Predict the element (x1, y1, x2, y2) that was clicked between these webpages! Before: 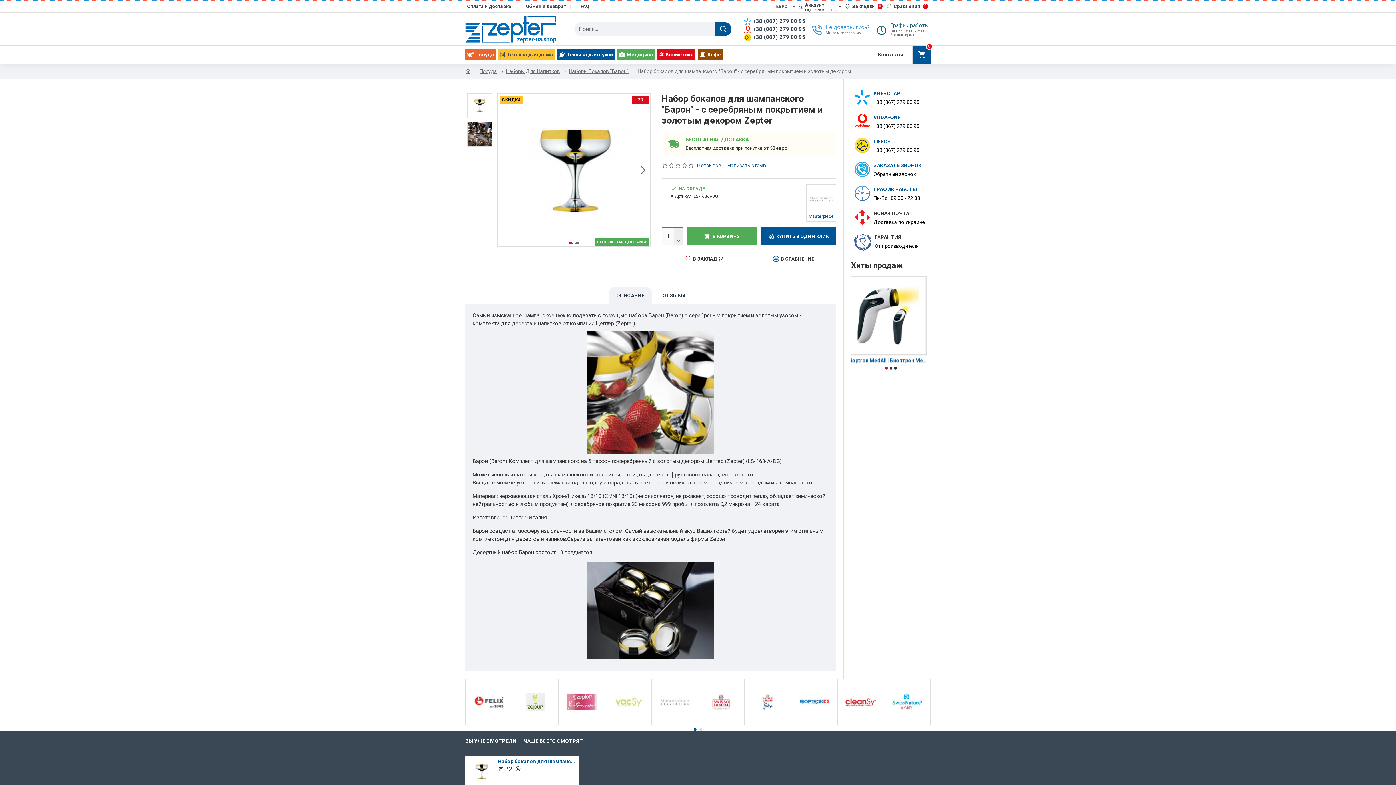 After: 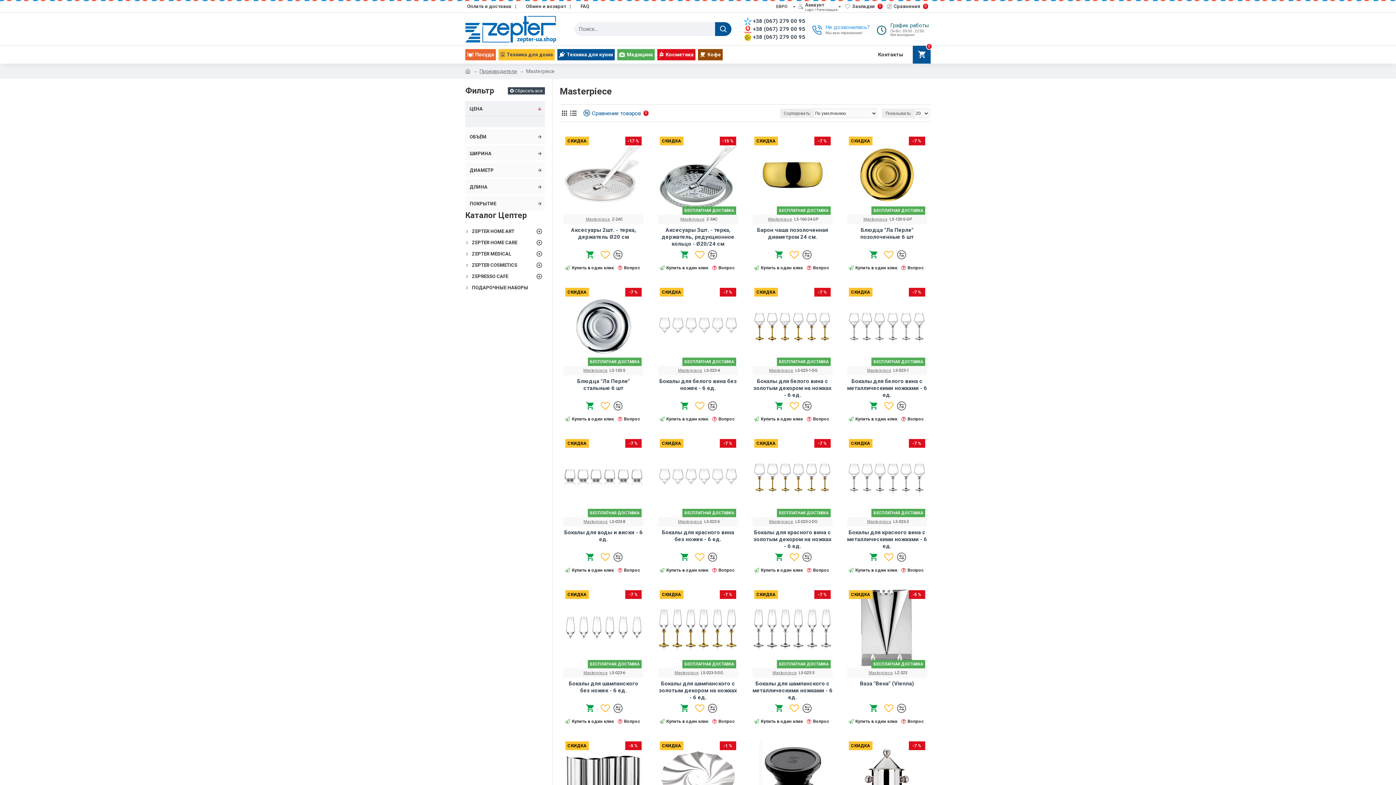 Action: bbox: (806, 184, 836, 221) label: Masterpiece